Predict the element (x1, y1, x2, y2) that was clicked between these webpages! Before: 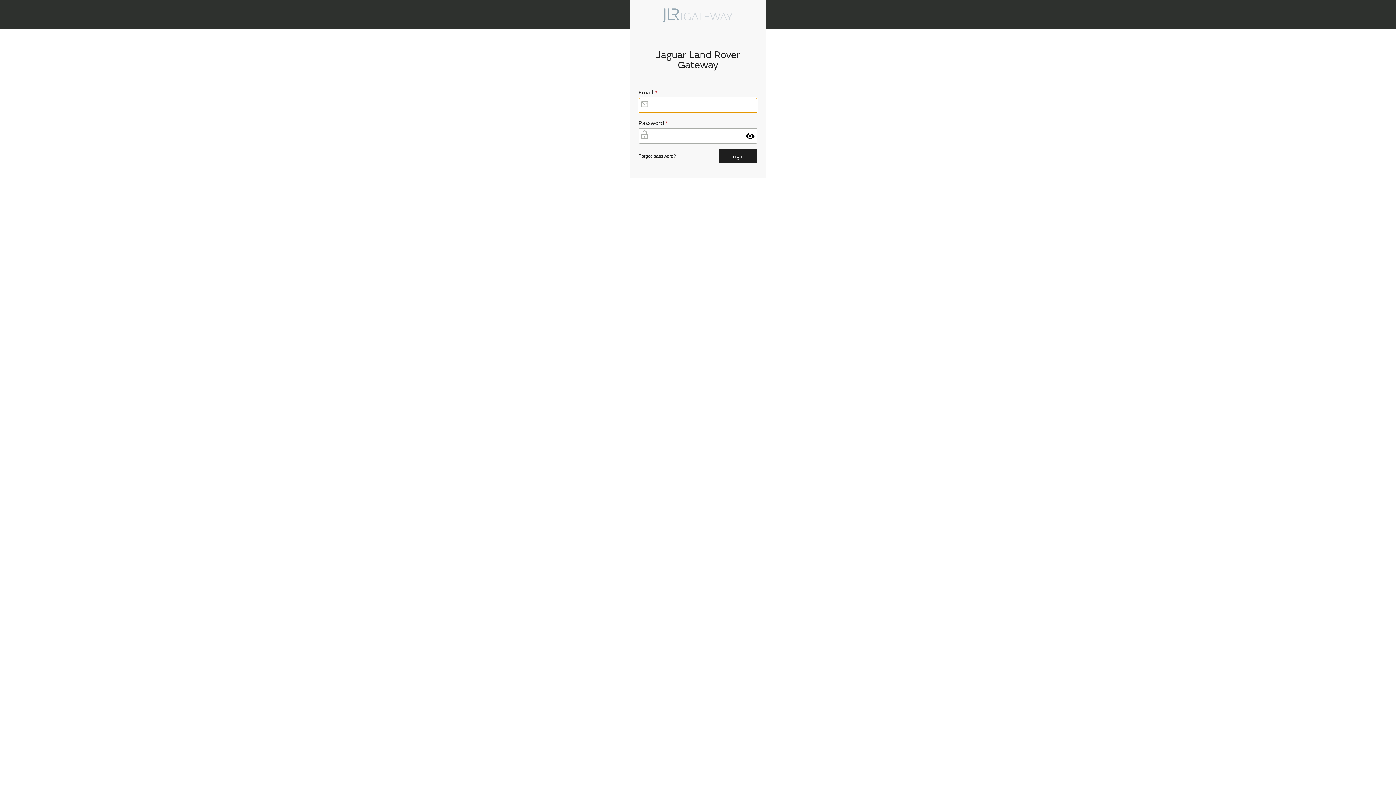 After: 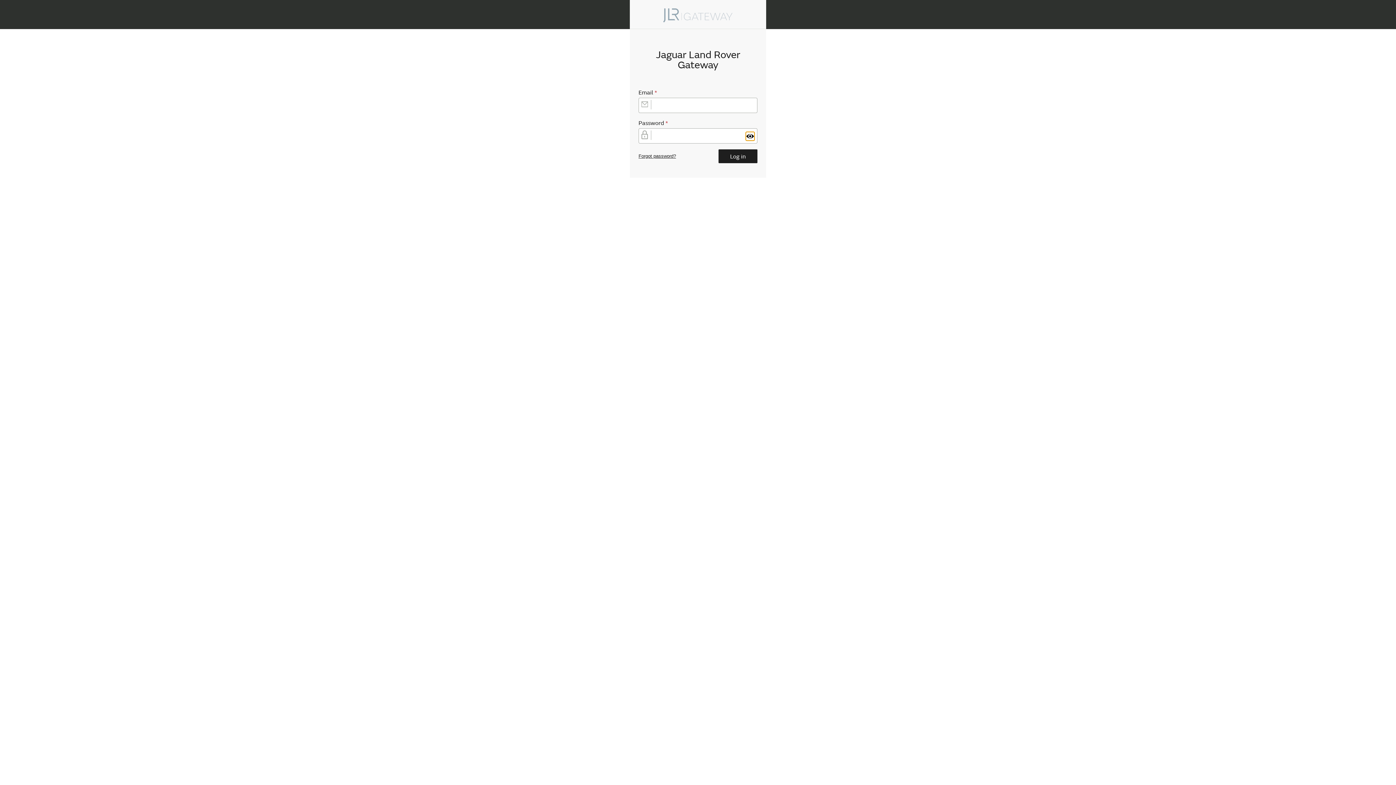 Action: label: Show password bbox: (746, 131, 754, 140)